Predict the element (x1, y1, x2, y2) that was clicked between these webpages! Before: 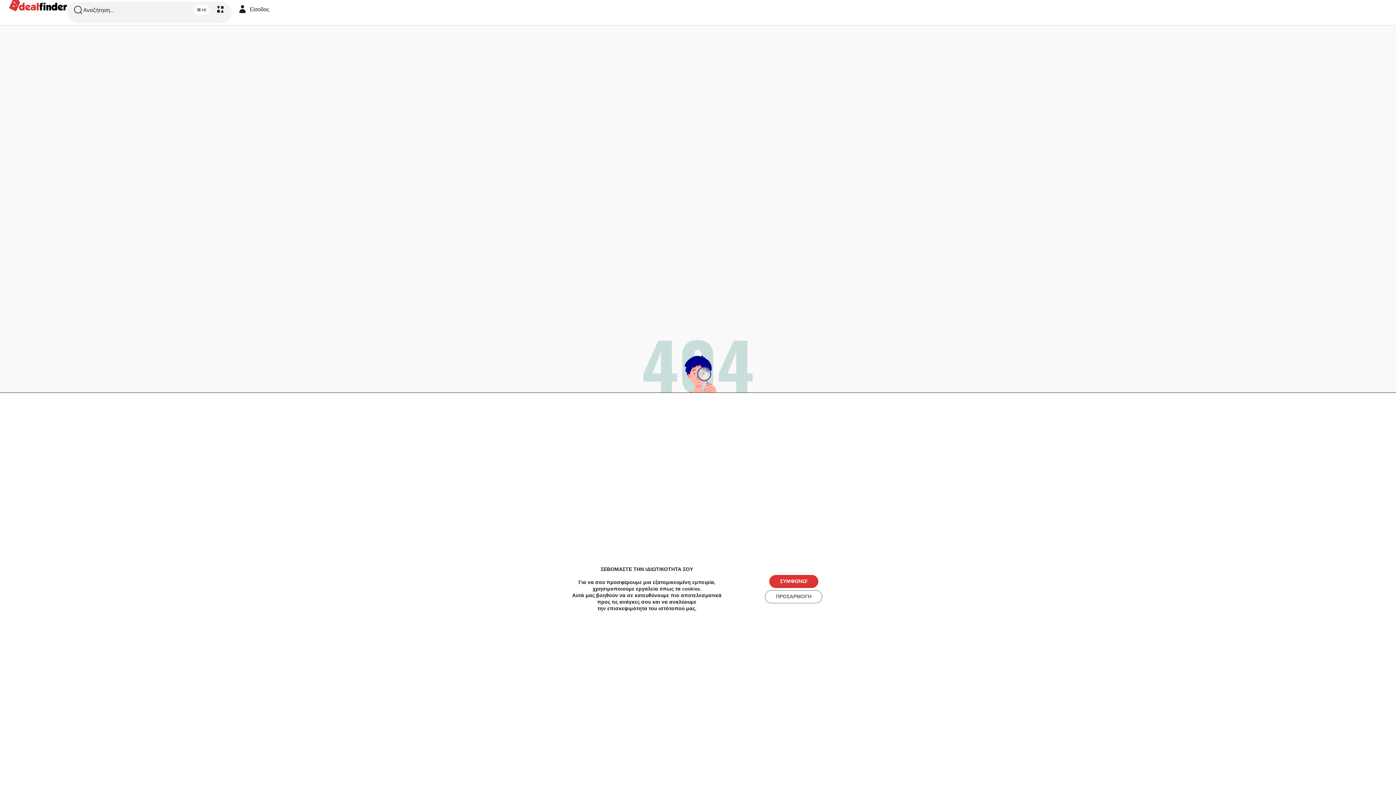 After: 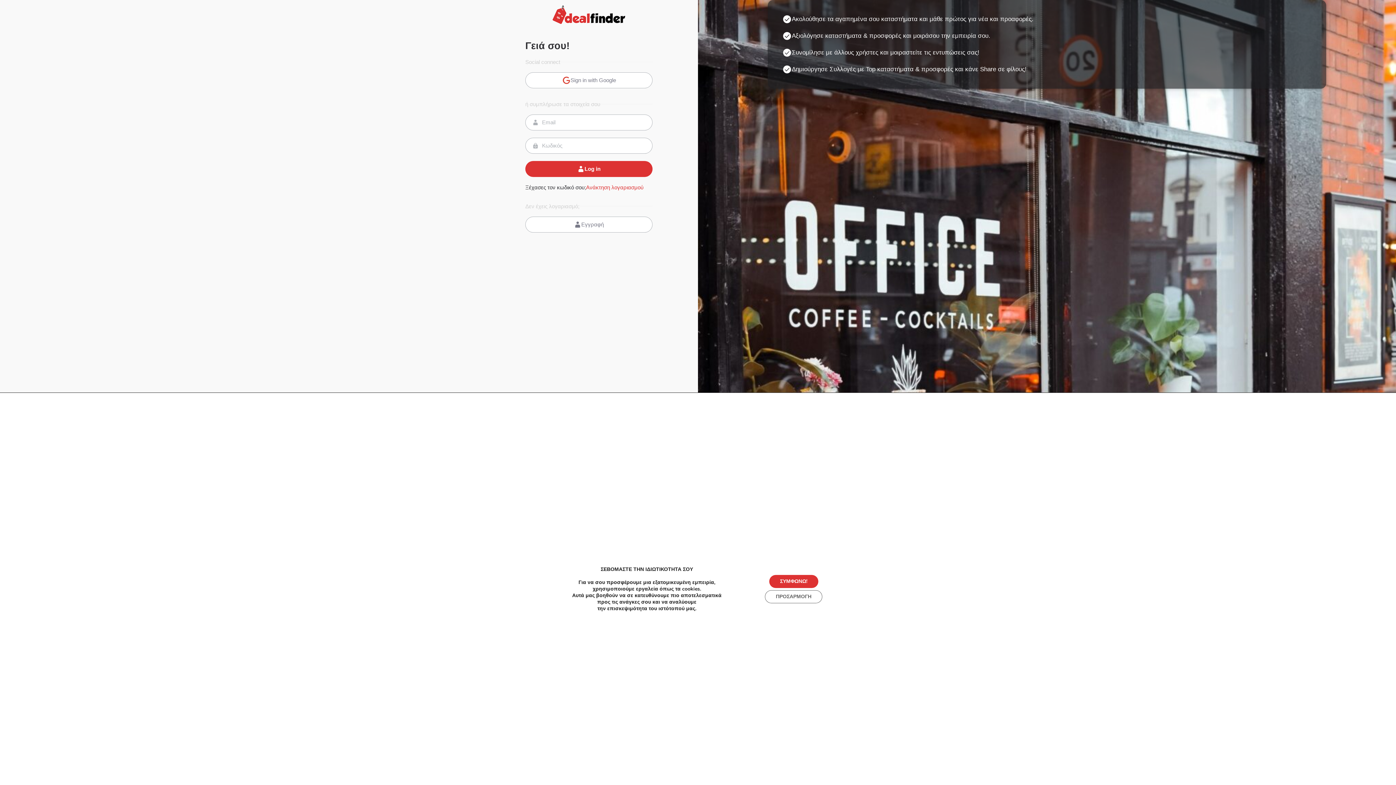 Action: label: Είσοδος bbox: (235, 1, 269, 16)